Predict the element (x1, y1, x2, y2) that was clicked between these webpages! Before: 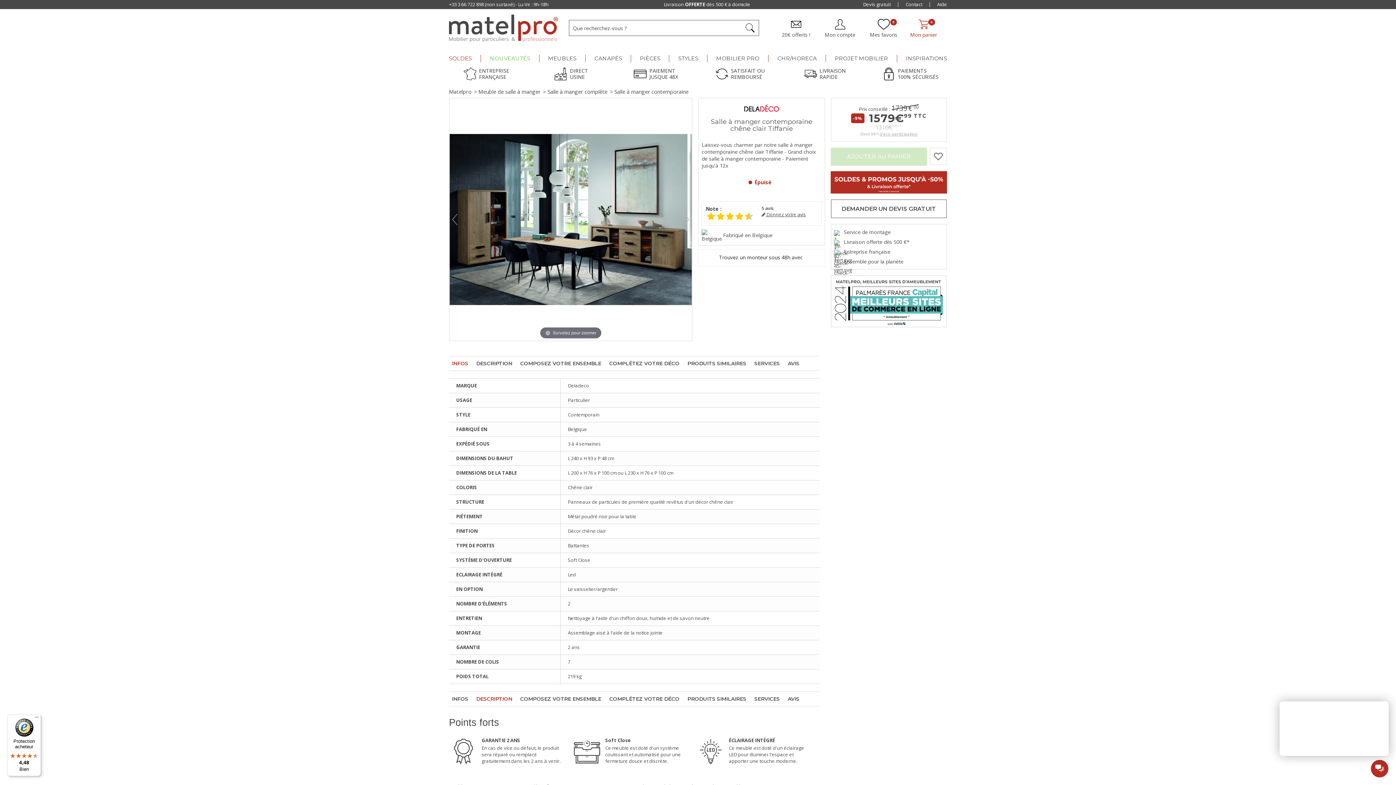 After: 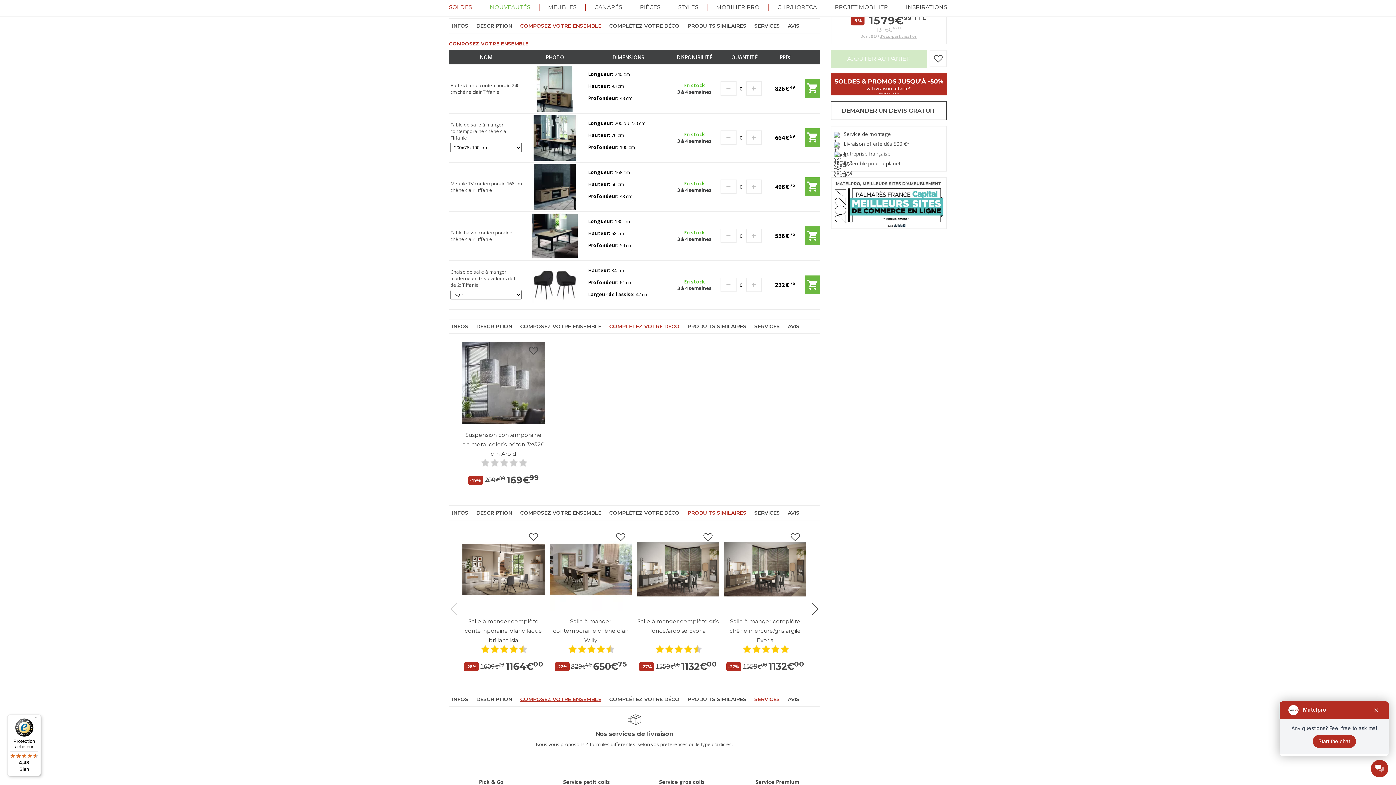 Action: bbox: (520, 696, 601, 702) label: COMPOSEZ VOTRE ENSEMBLE